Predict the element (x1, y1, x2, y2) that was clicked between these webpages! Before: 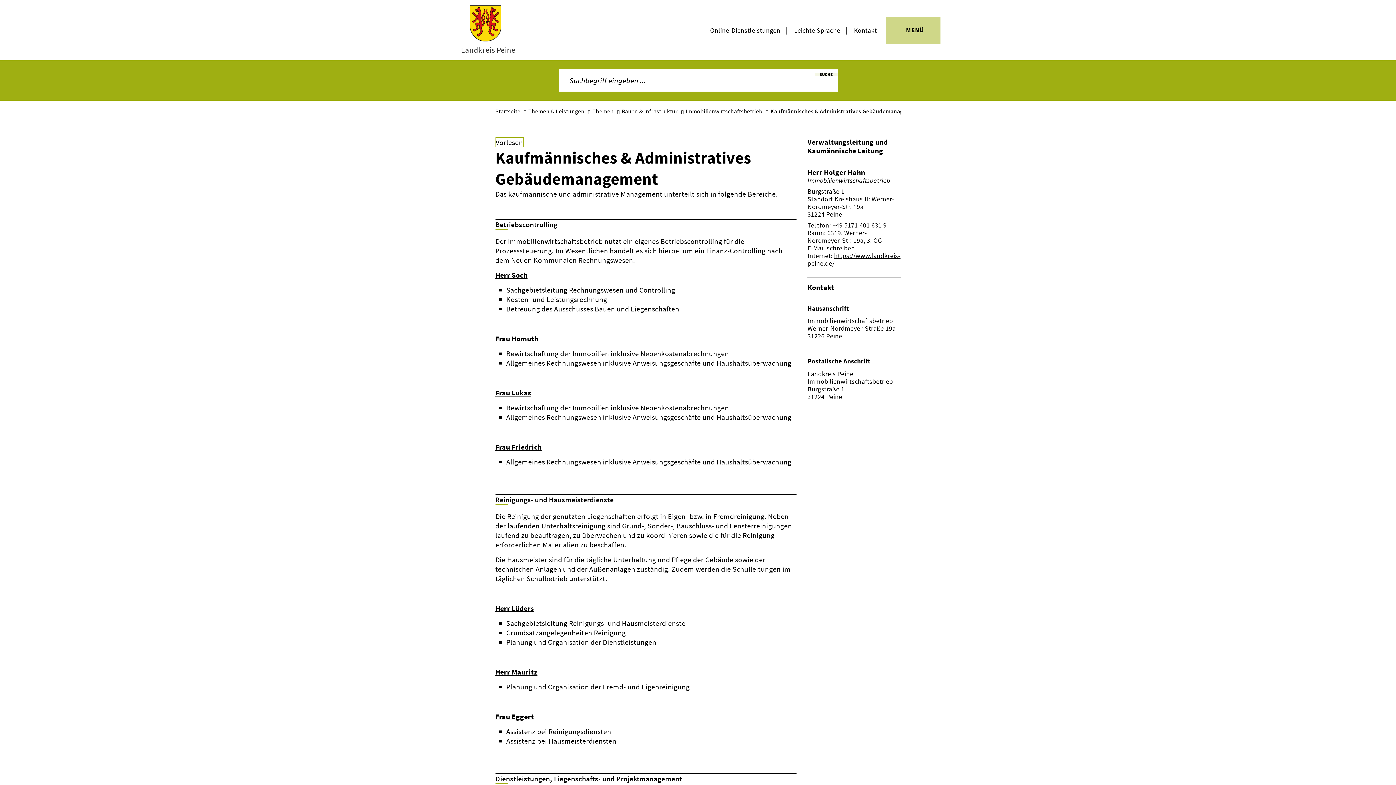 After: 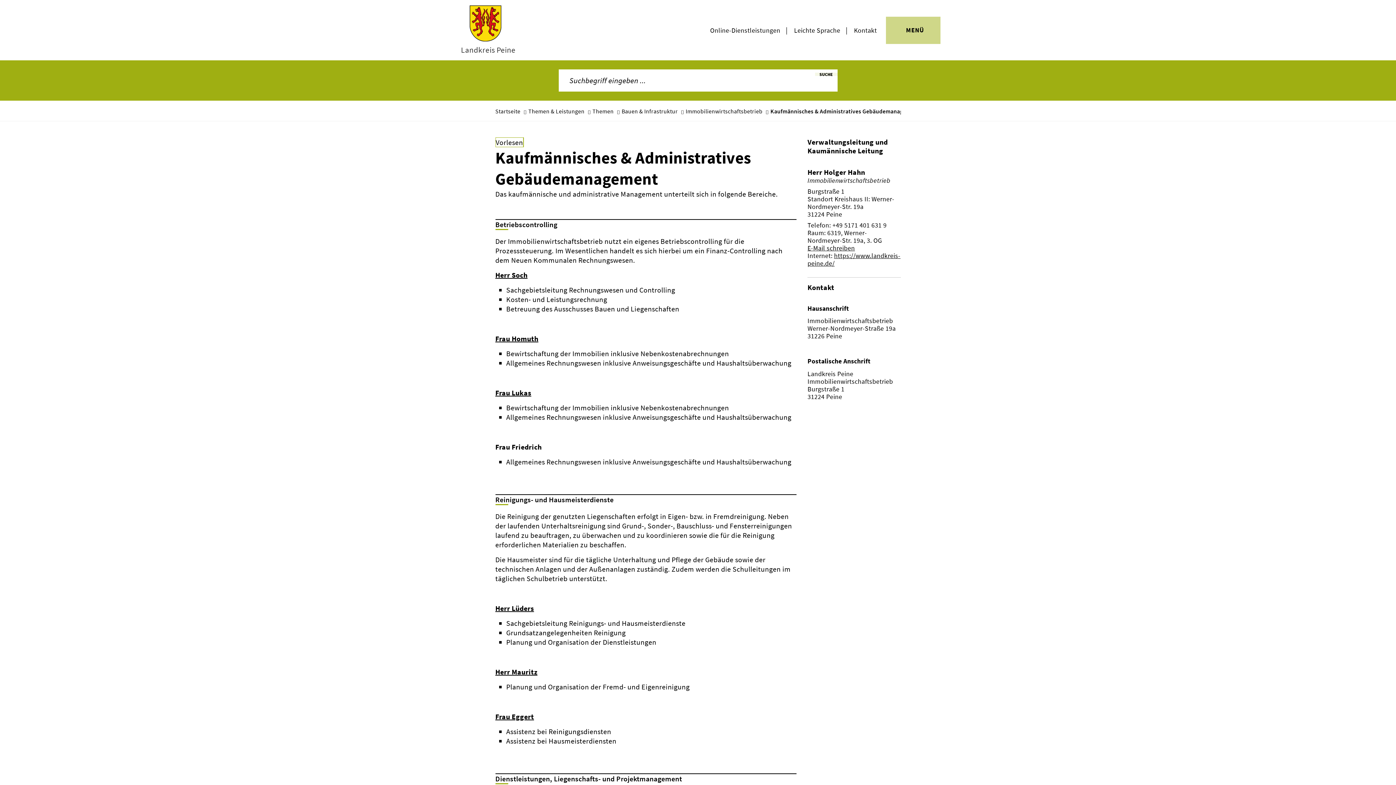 Action: label: Frau Friedrich bbox: (495, 442, 541, 451)